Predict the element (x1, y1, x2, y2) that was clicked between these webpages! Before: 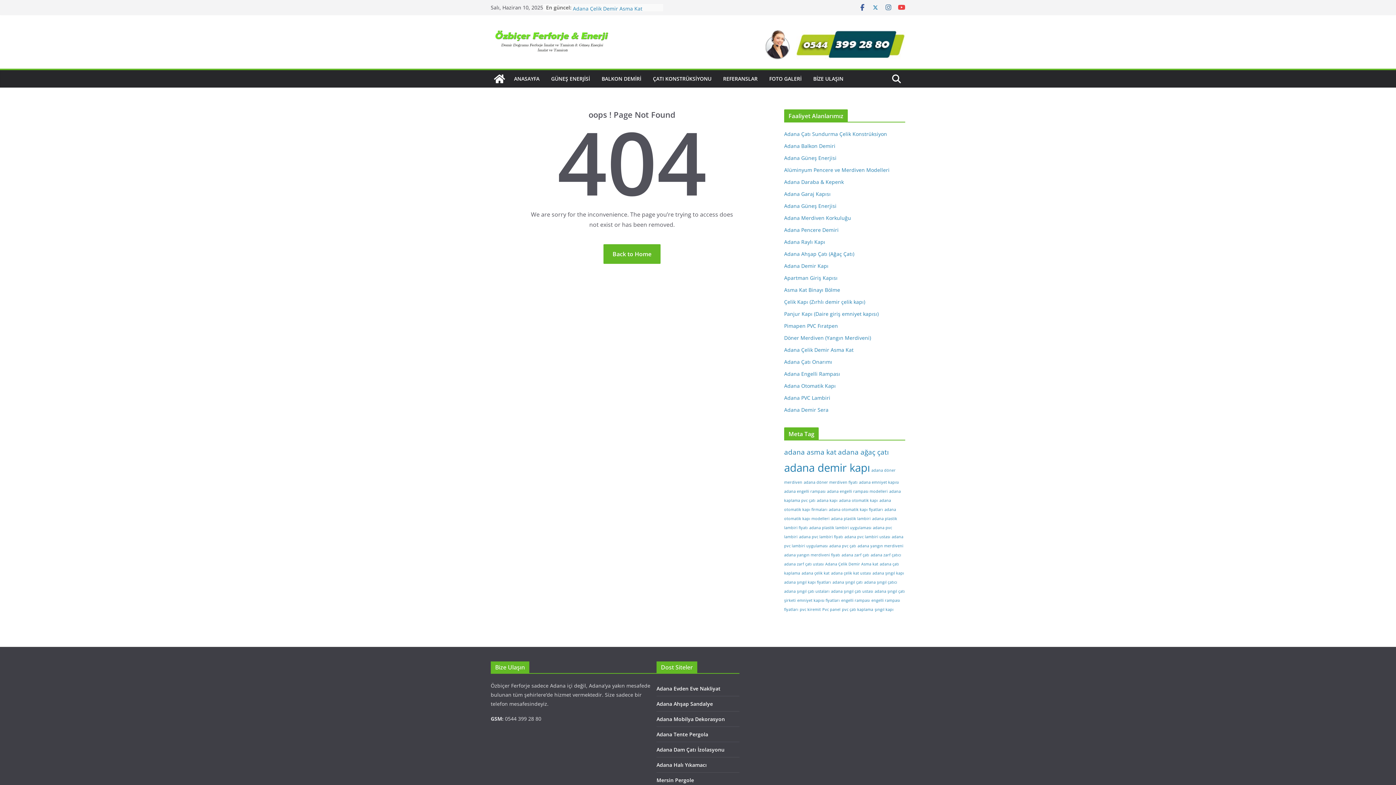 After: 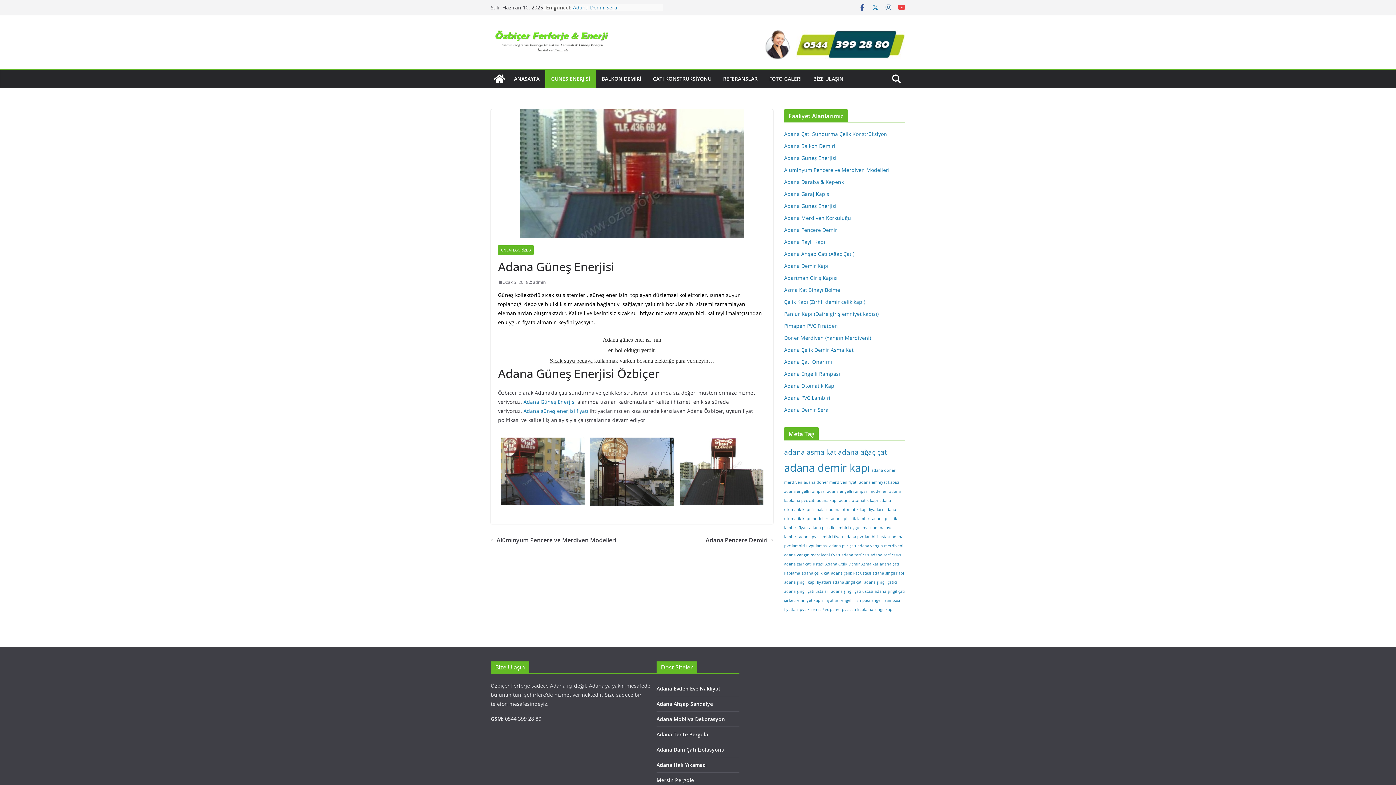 Action: bbox: (551, 73, 590, 84) label: GÜNEŞ ENERJİSİ